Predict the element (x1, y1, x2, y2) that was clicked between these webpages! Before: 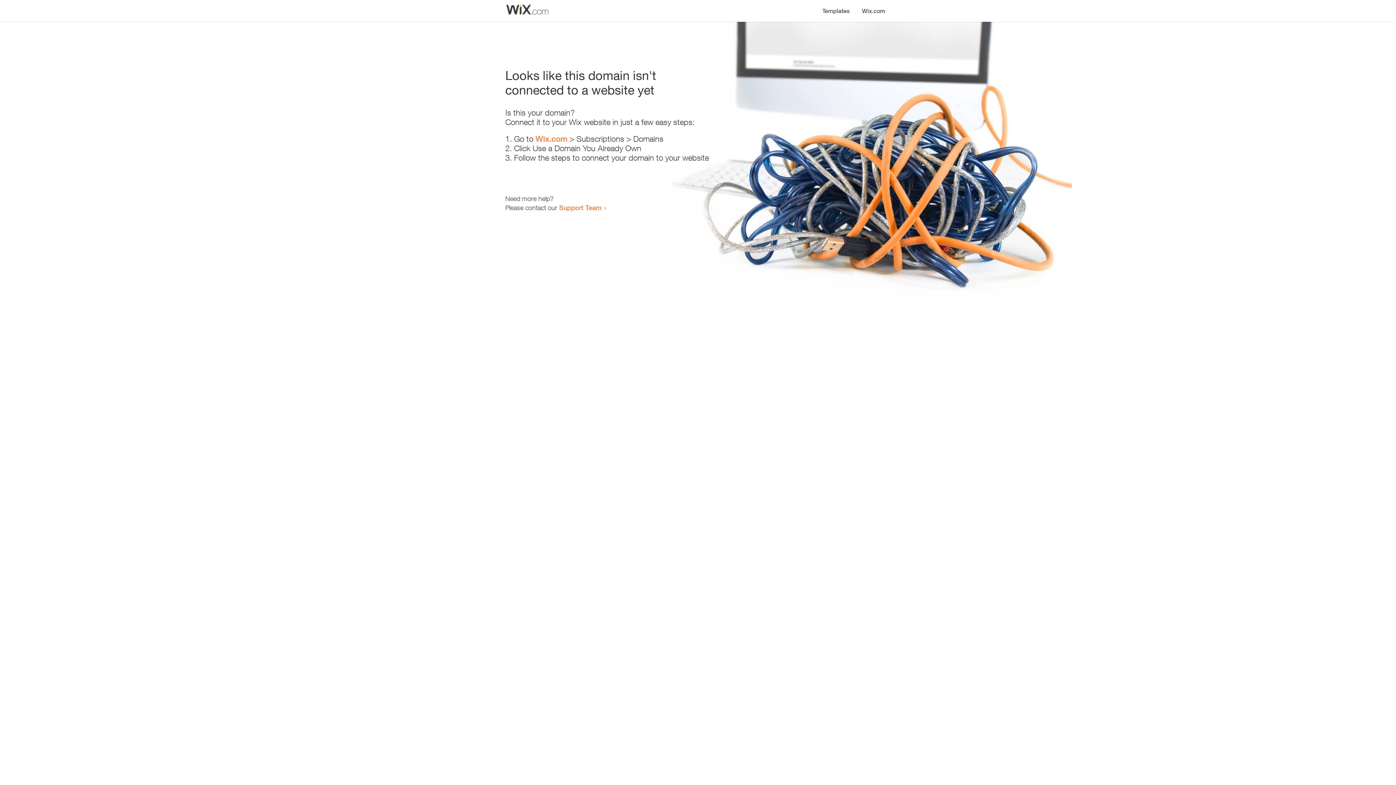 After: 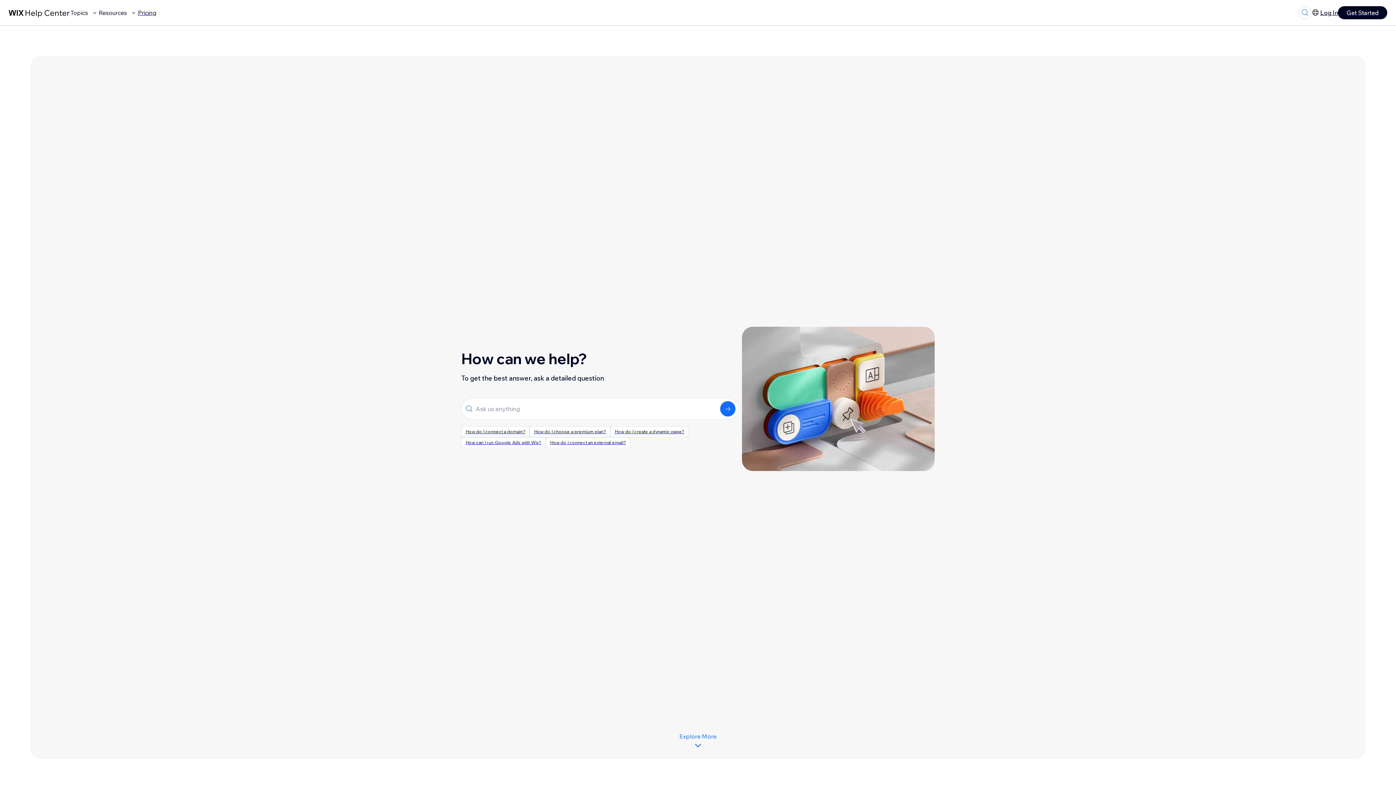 Action: label: Support Team bbox: (559, 203, 601, 211)